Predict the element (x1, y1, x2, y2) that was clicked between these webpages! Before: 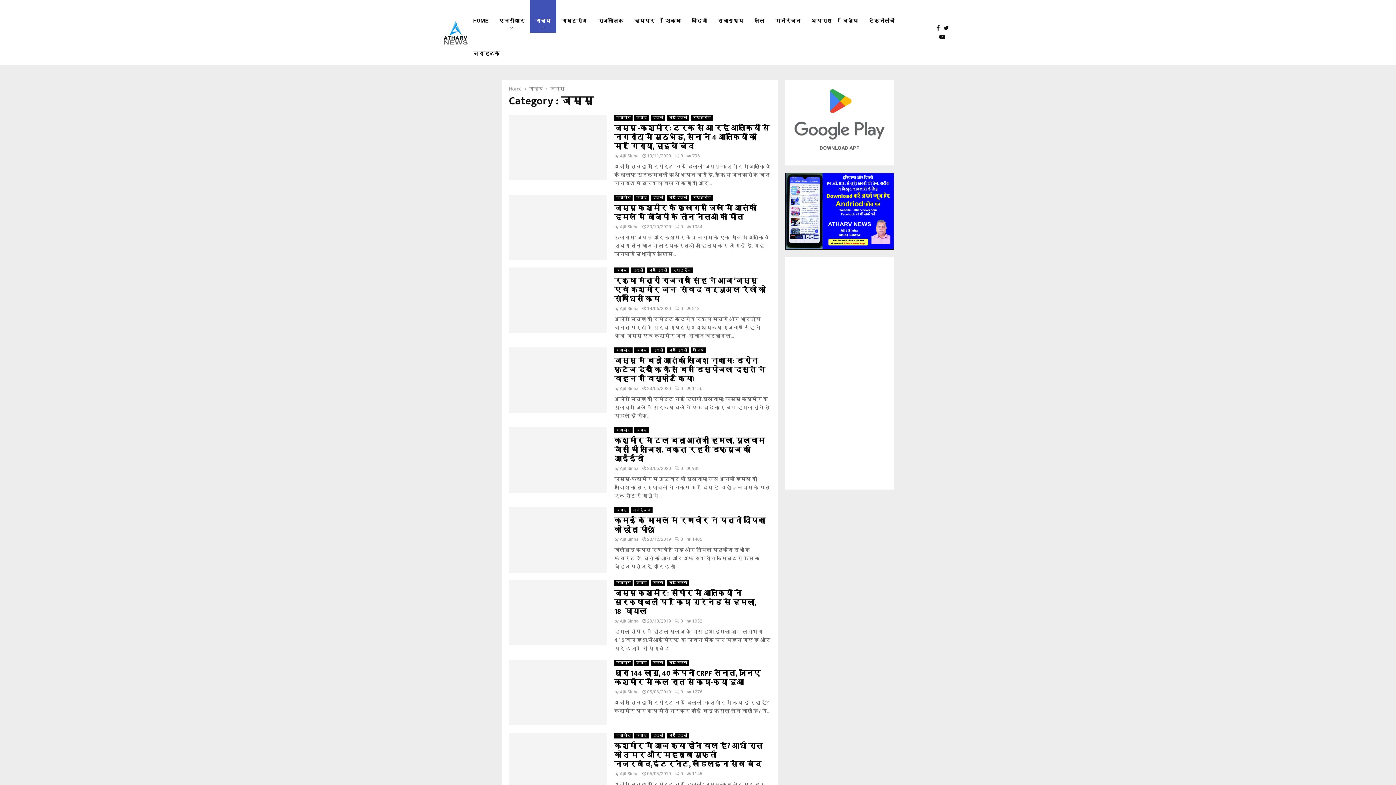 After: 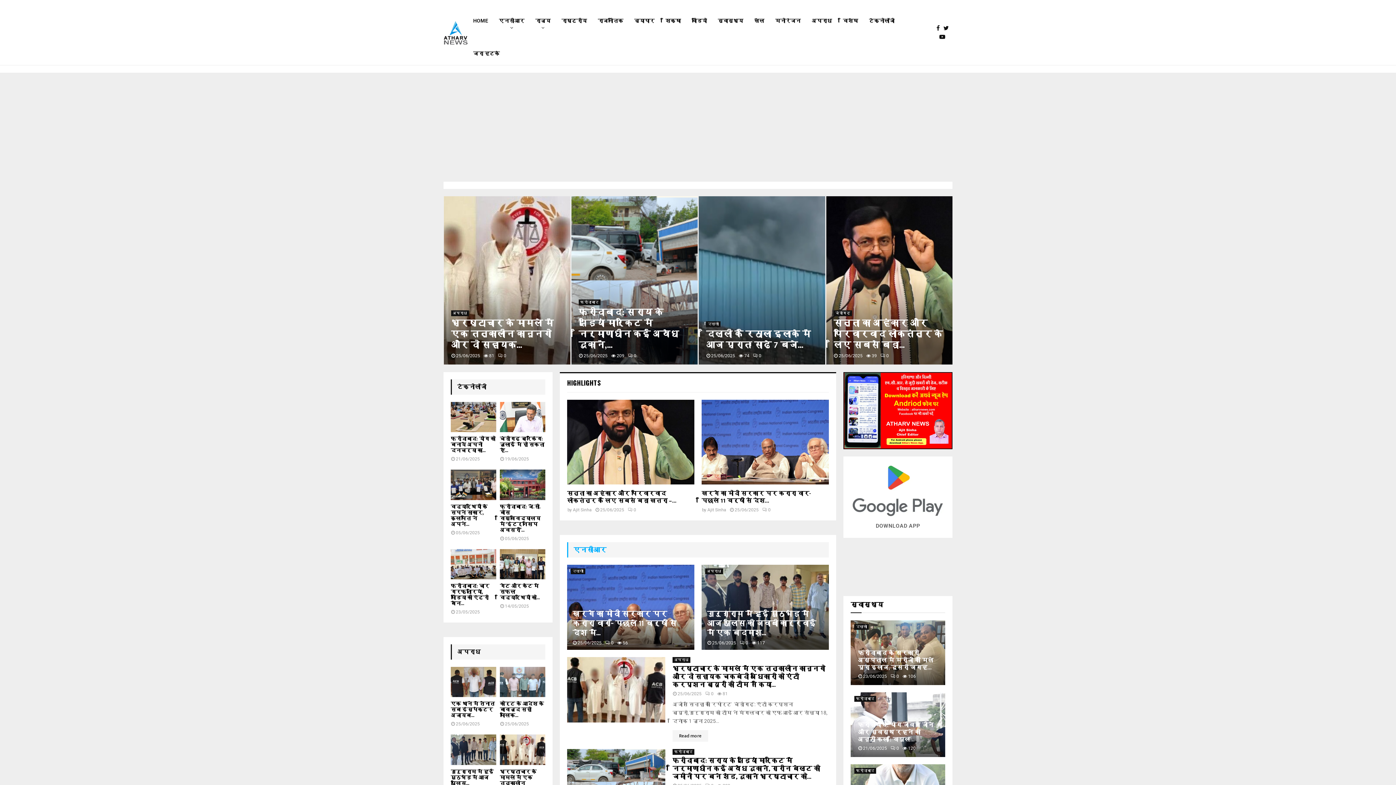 Action: bbox: (443, 20, 467, 44)